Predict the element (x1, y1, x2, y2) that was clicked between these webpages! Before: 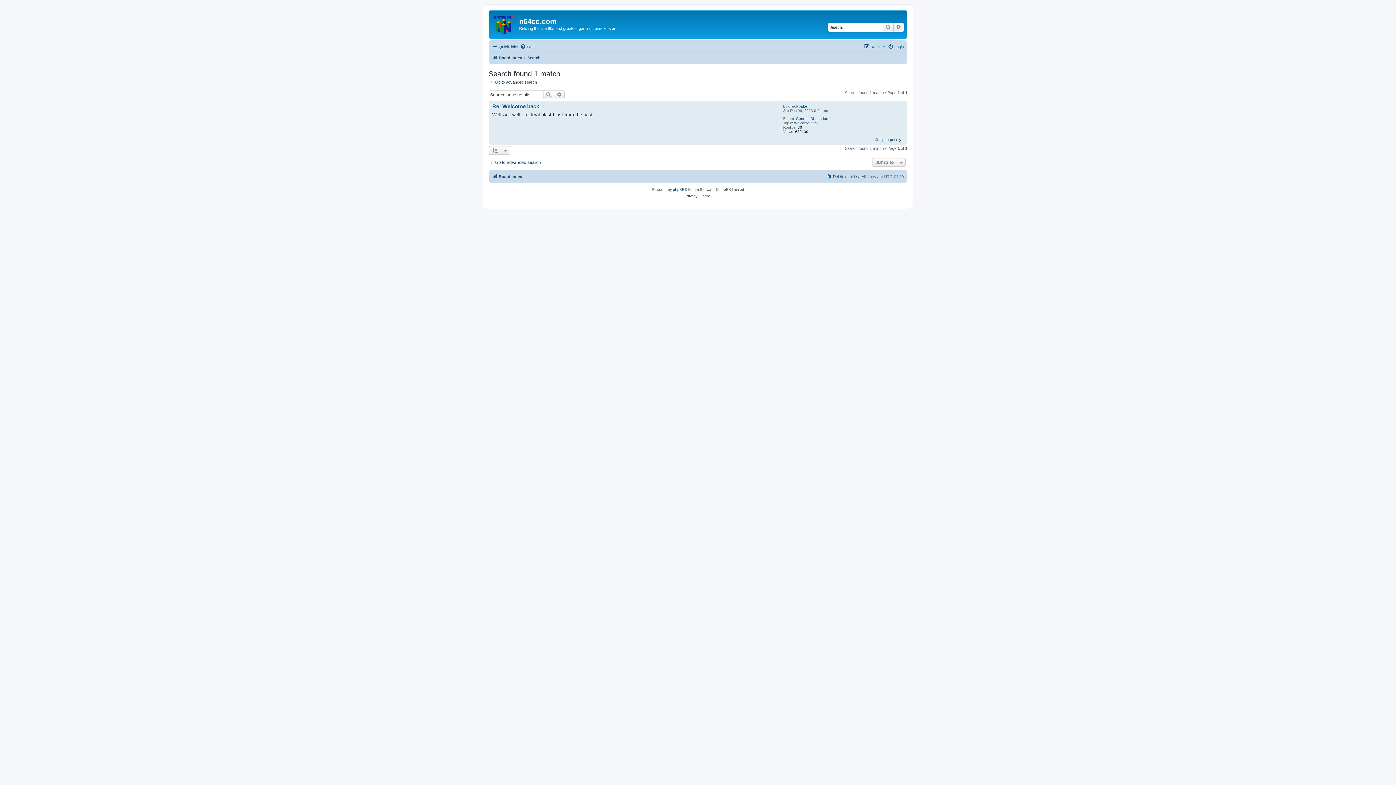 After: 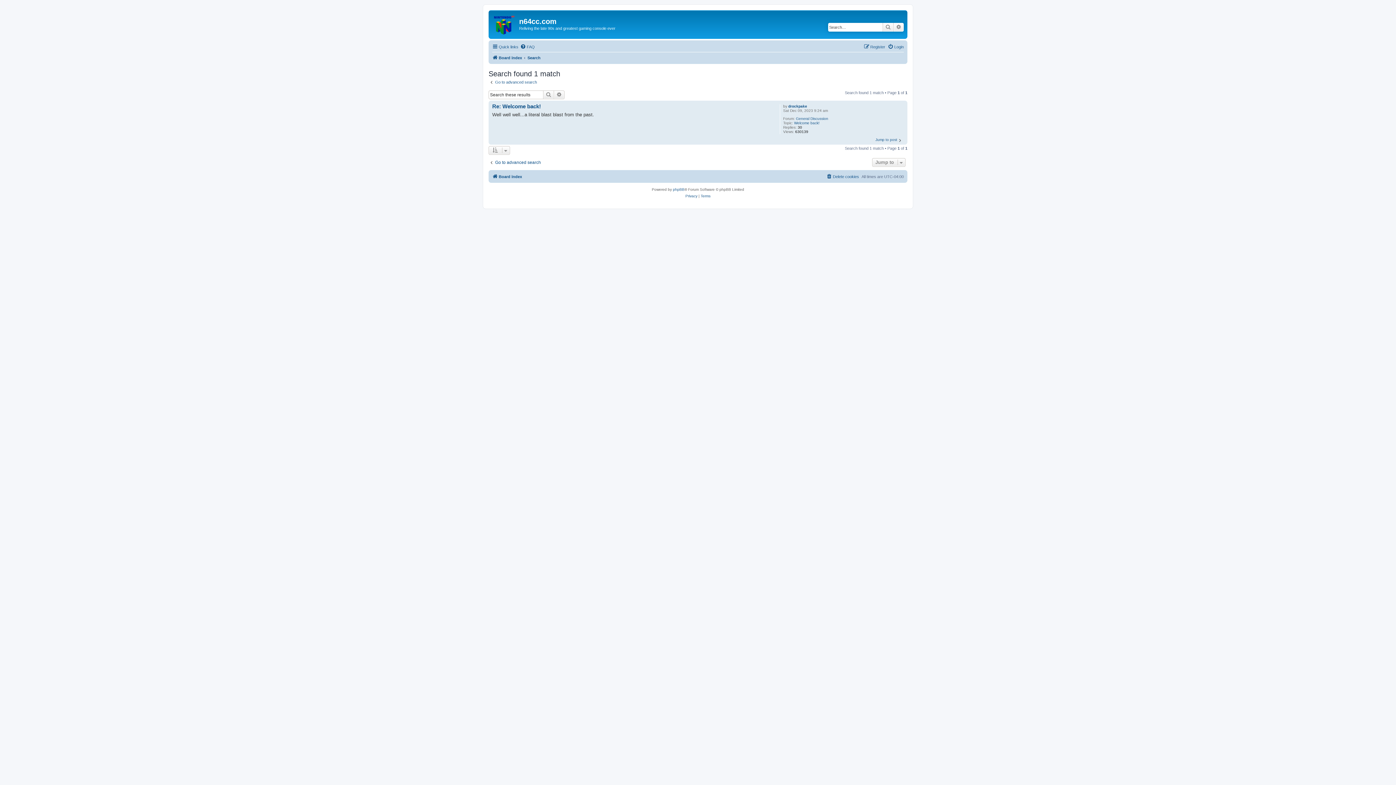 Action: label: Search bbox: (543, 90, 554, 99)